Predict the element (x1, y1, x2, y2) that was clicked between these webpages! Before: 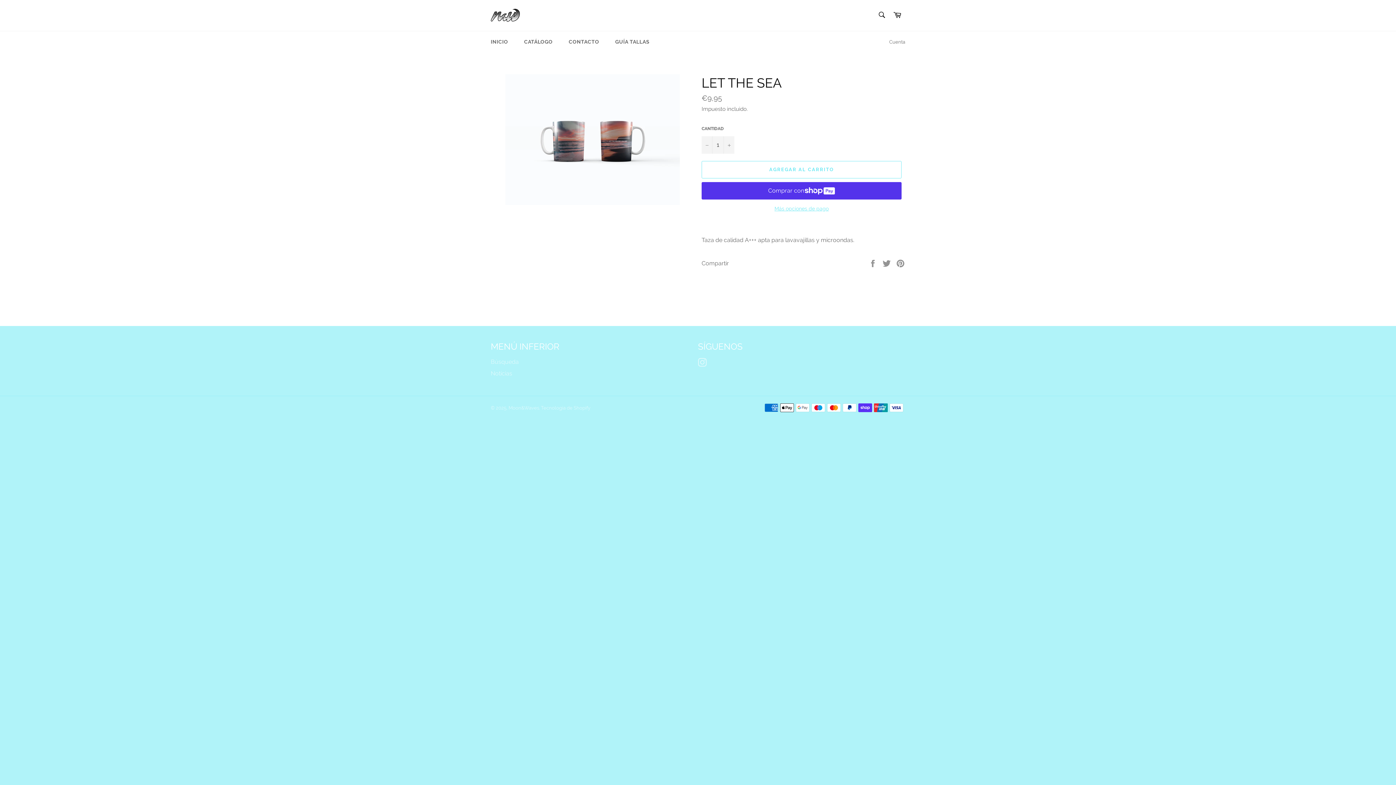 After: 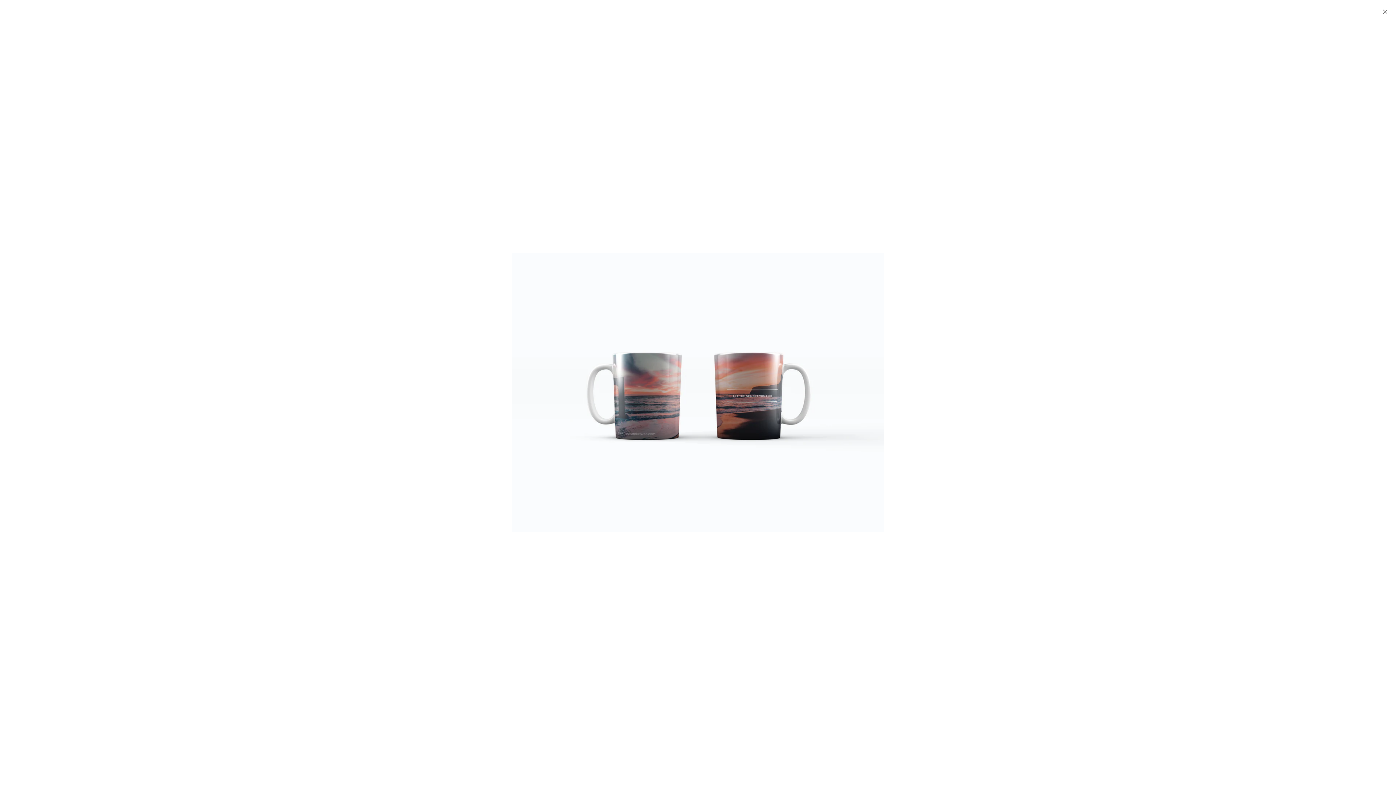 Action: bbox: (505, 74, 680, 205)